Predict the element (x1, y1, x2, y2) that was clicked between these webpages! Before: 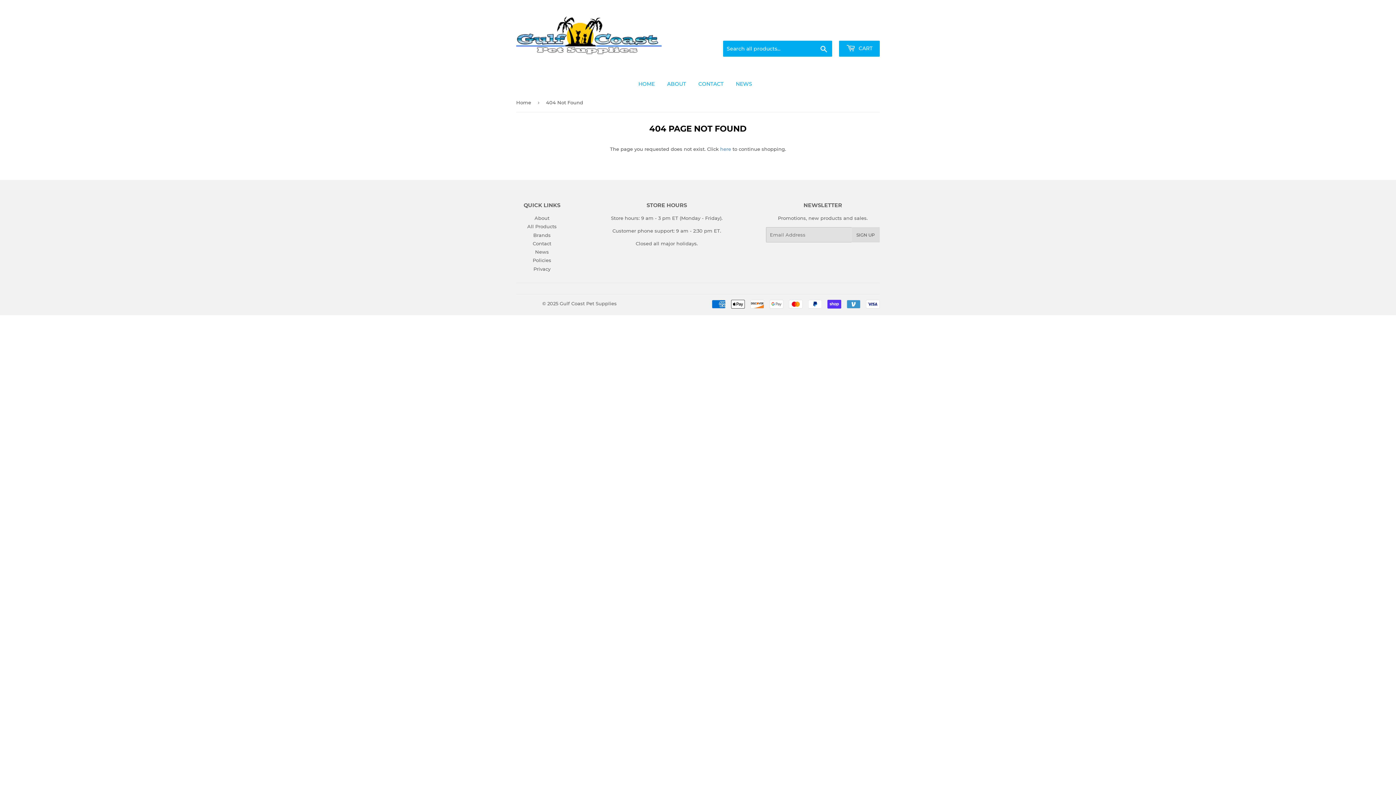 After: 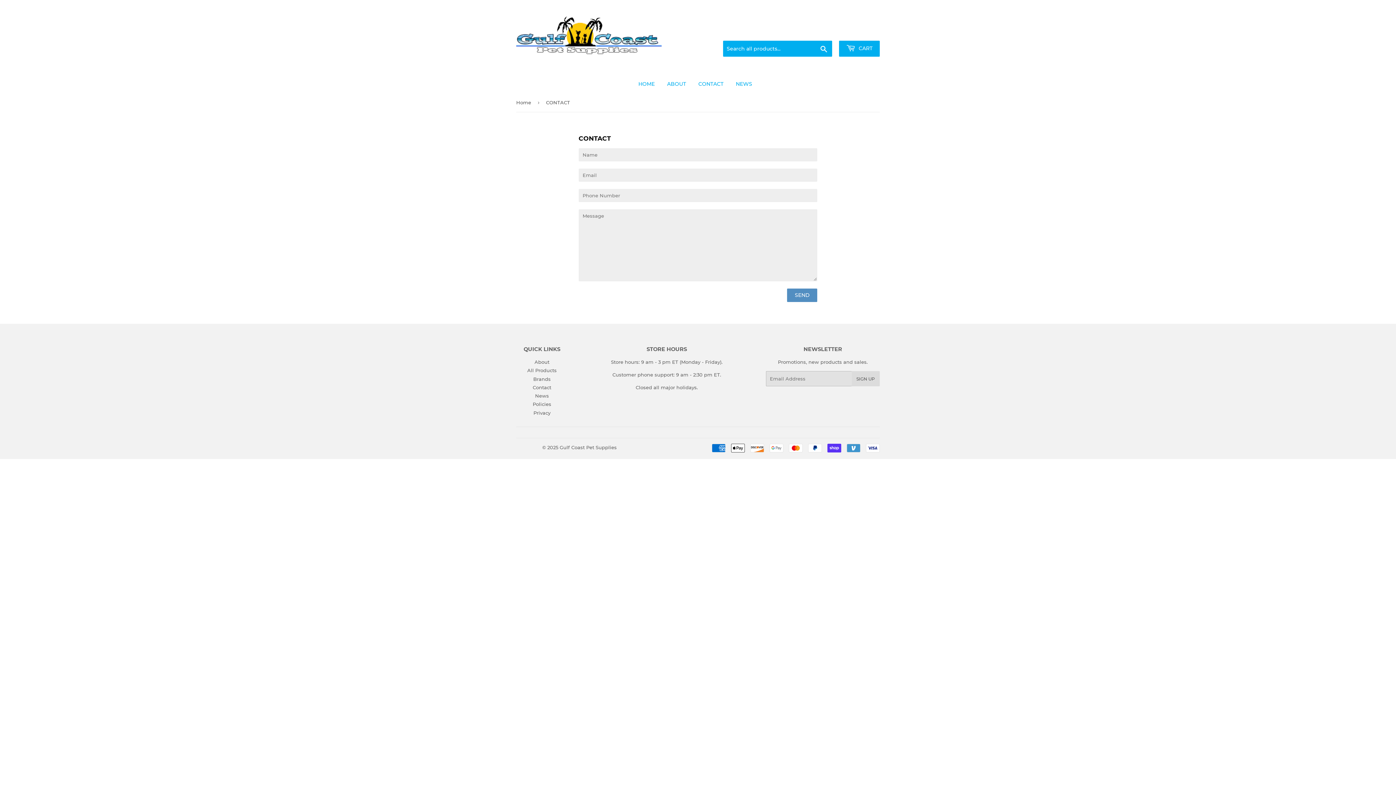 Action: label: Questions? We'd love to hear from you! bbox: (796, 17, 880, 23)